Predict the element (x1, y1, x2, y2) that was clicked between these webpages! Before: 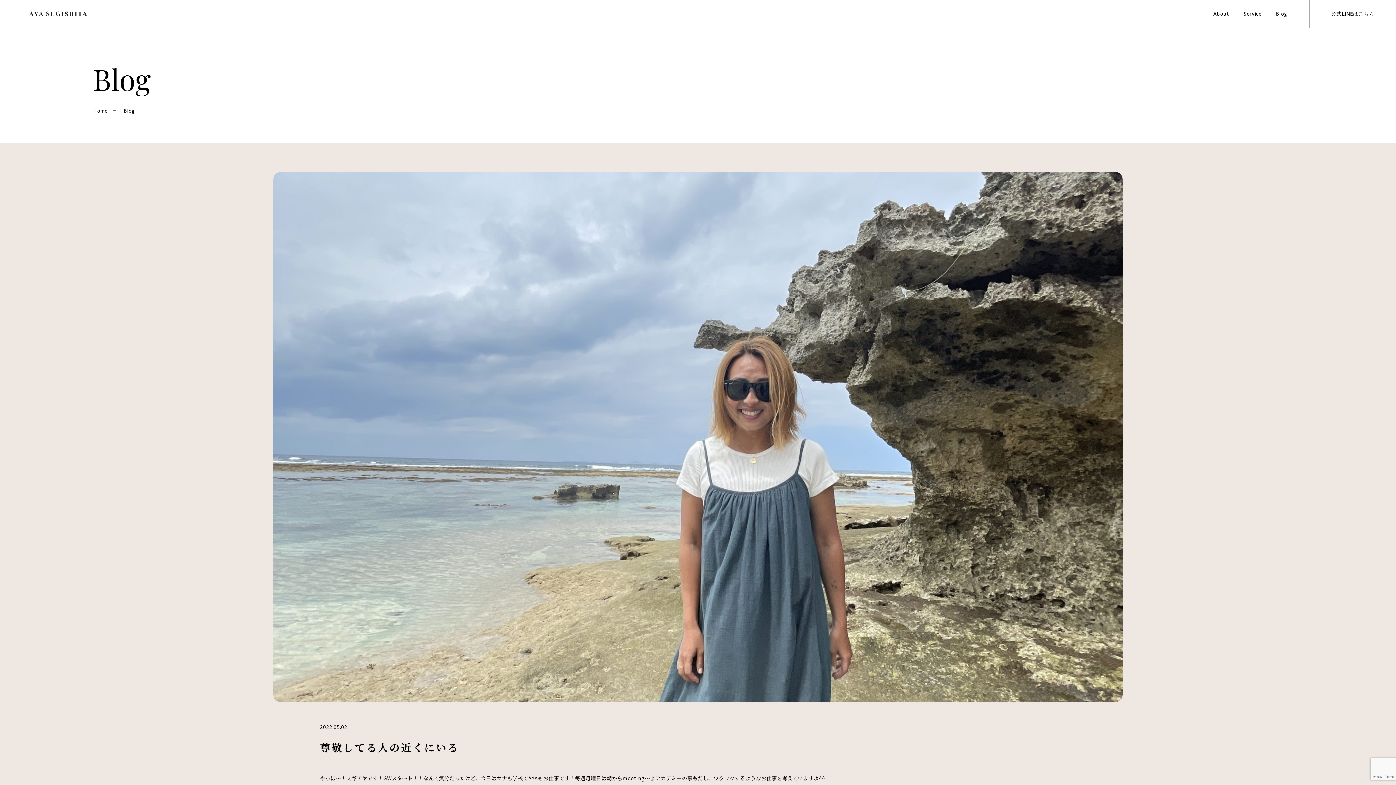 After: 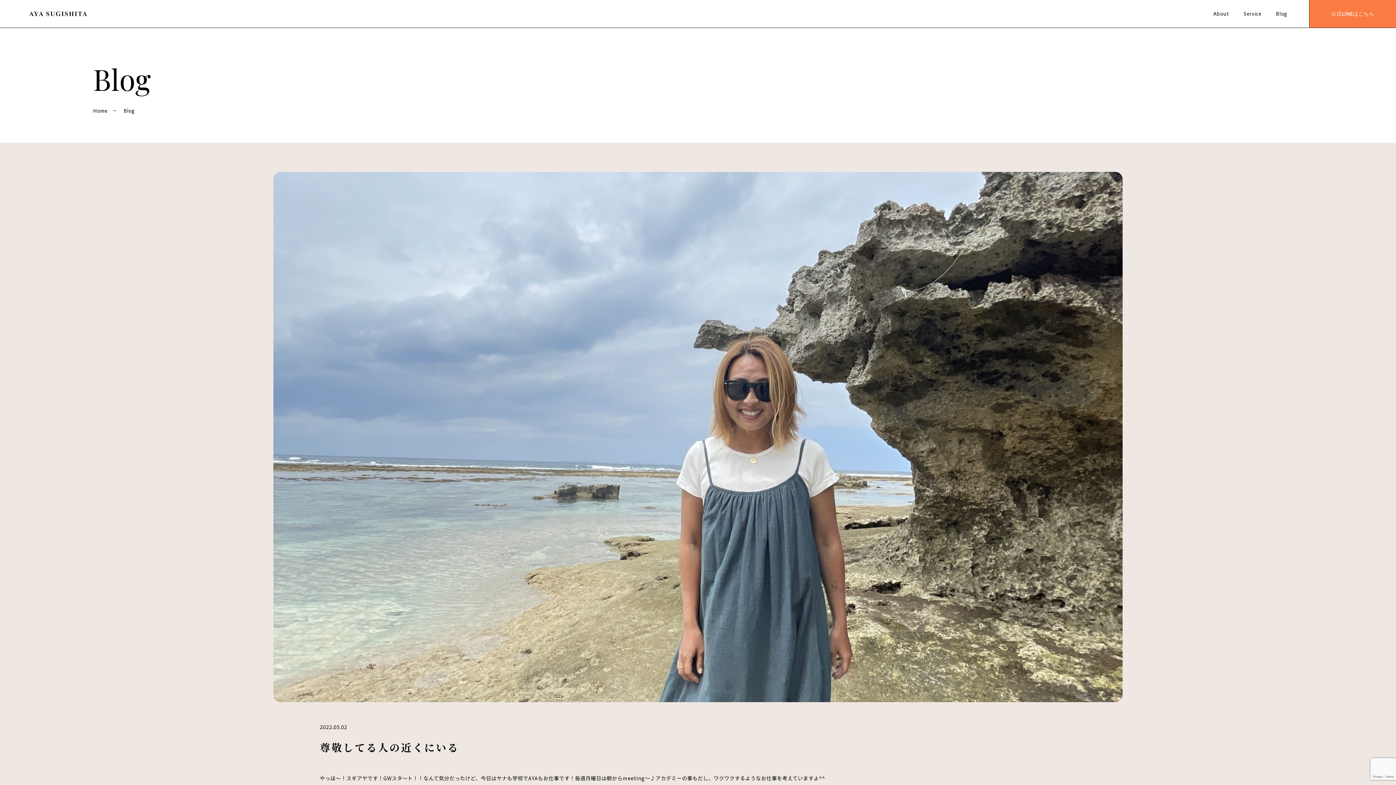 Action: label: 公式LINEはこちら bbox: (1309, 0, 1396, 27)